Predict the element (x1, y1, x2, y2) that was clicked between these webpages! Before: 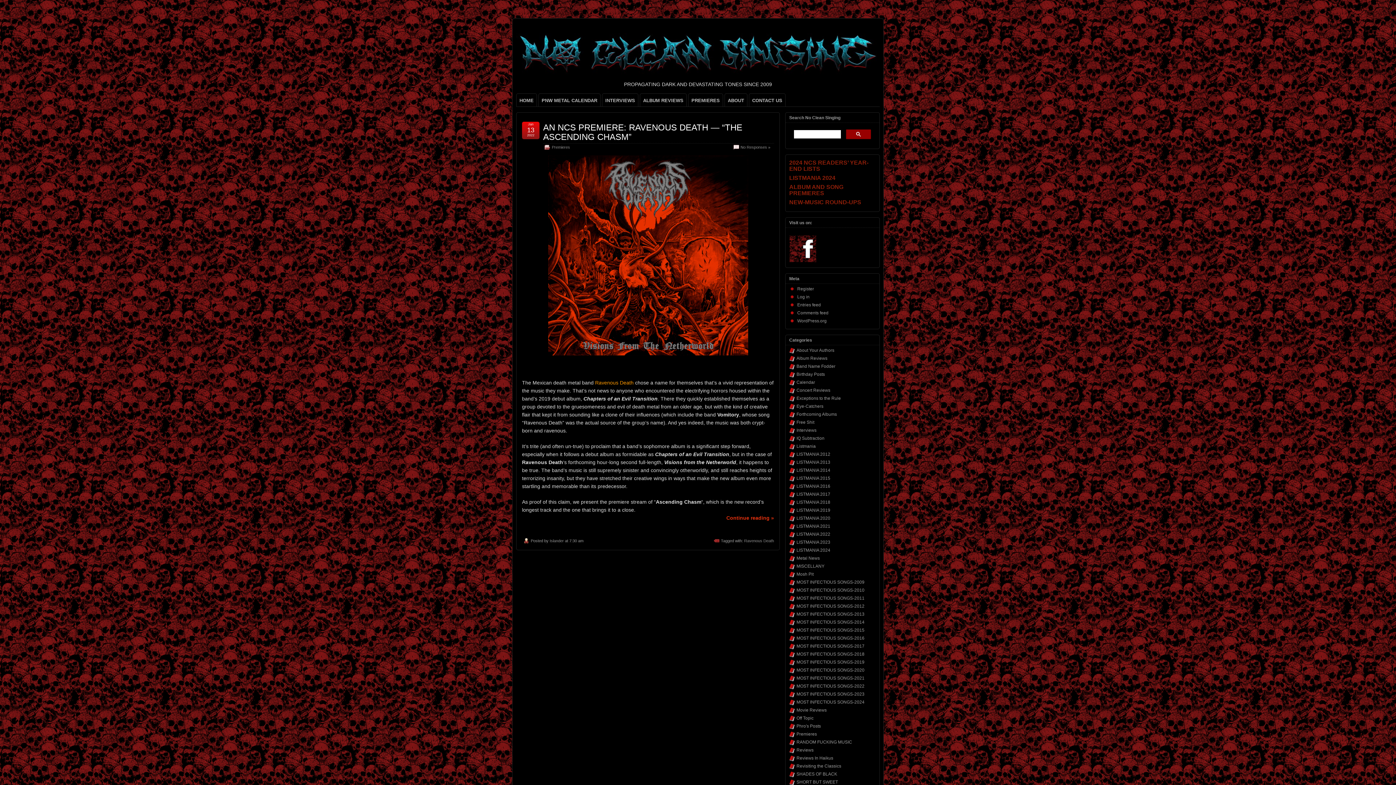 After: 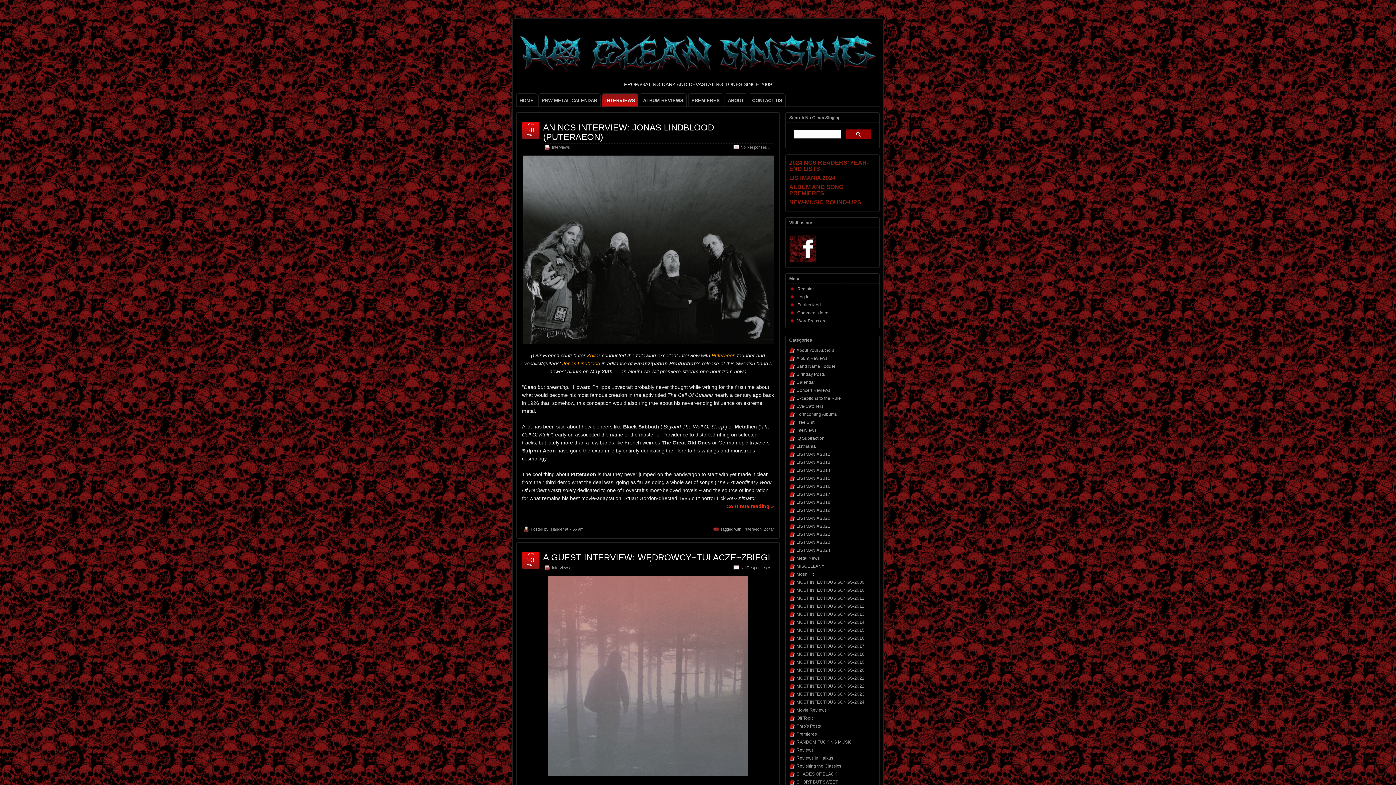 Action: bbox: (602, 93, 638, 106) label: INTERVIEWS